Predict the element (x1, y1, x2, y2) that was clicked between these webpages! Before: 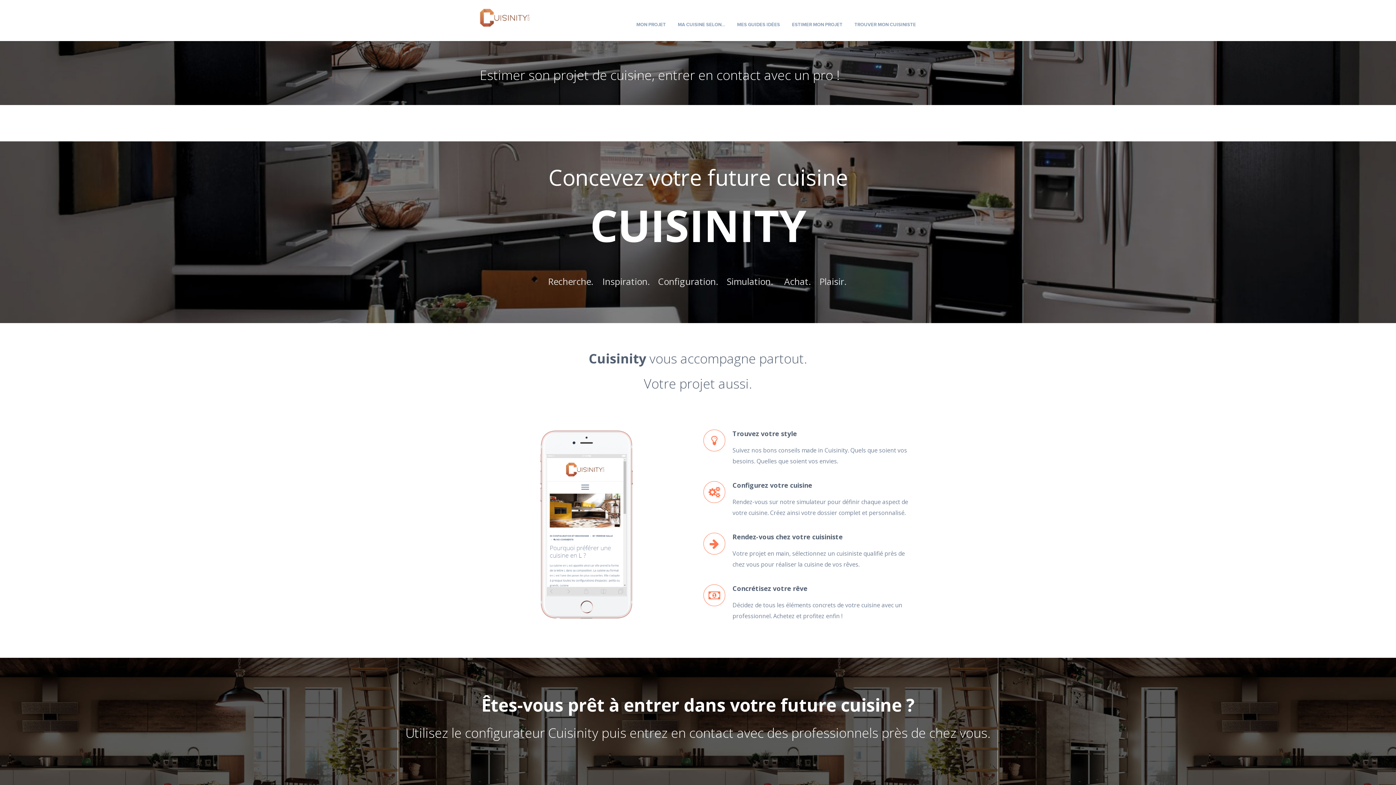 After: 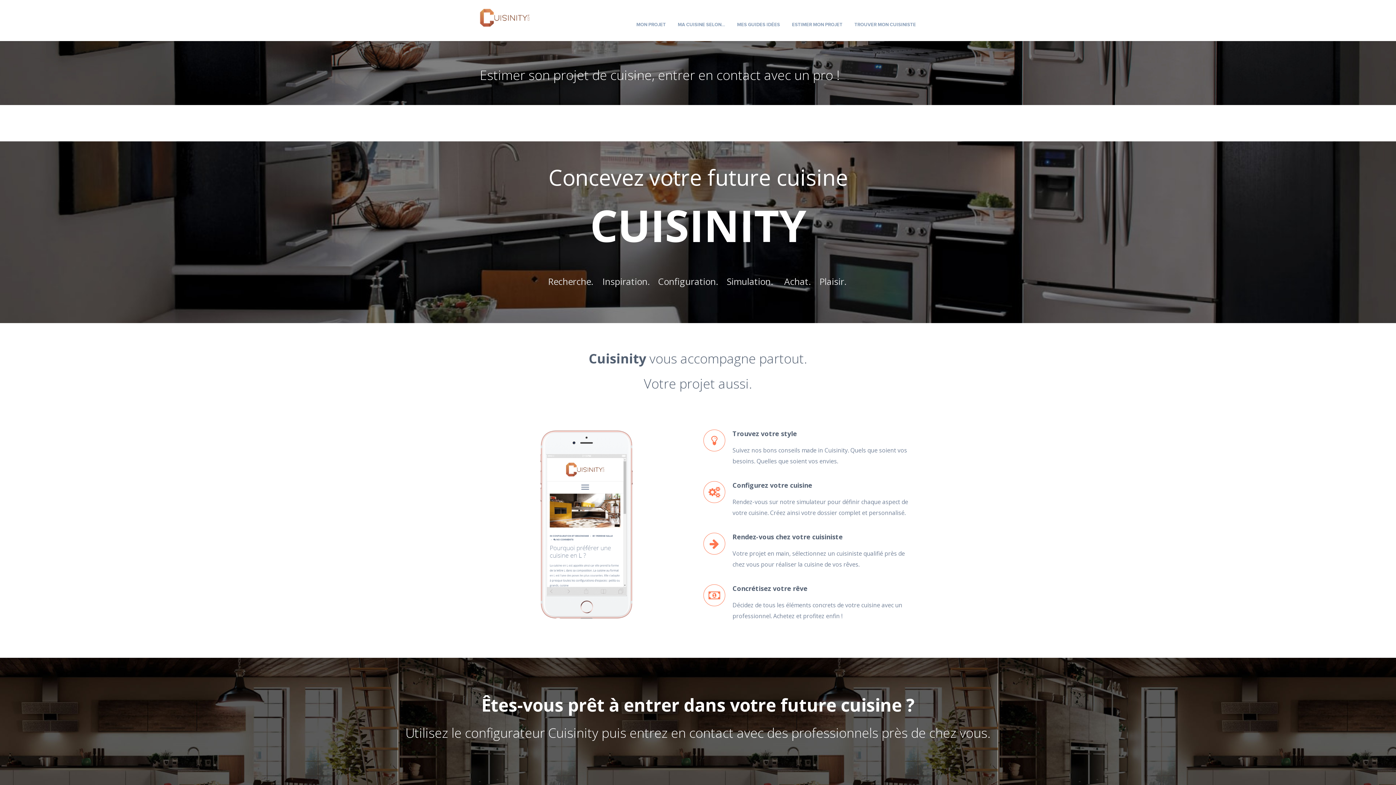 Action: bbox: (480, 13, 529, 20)